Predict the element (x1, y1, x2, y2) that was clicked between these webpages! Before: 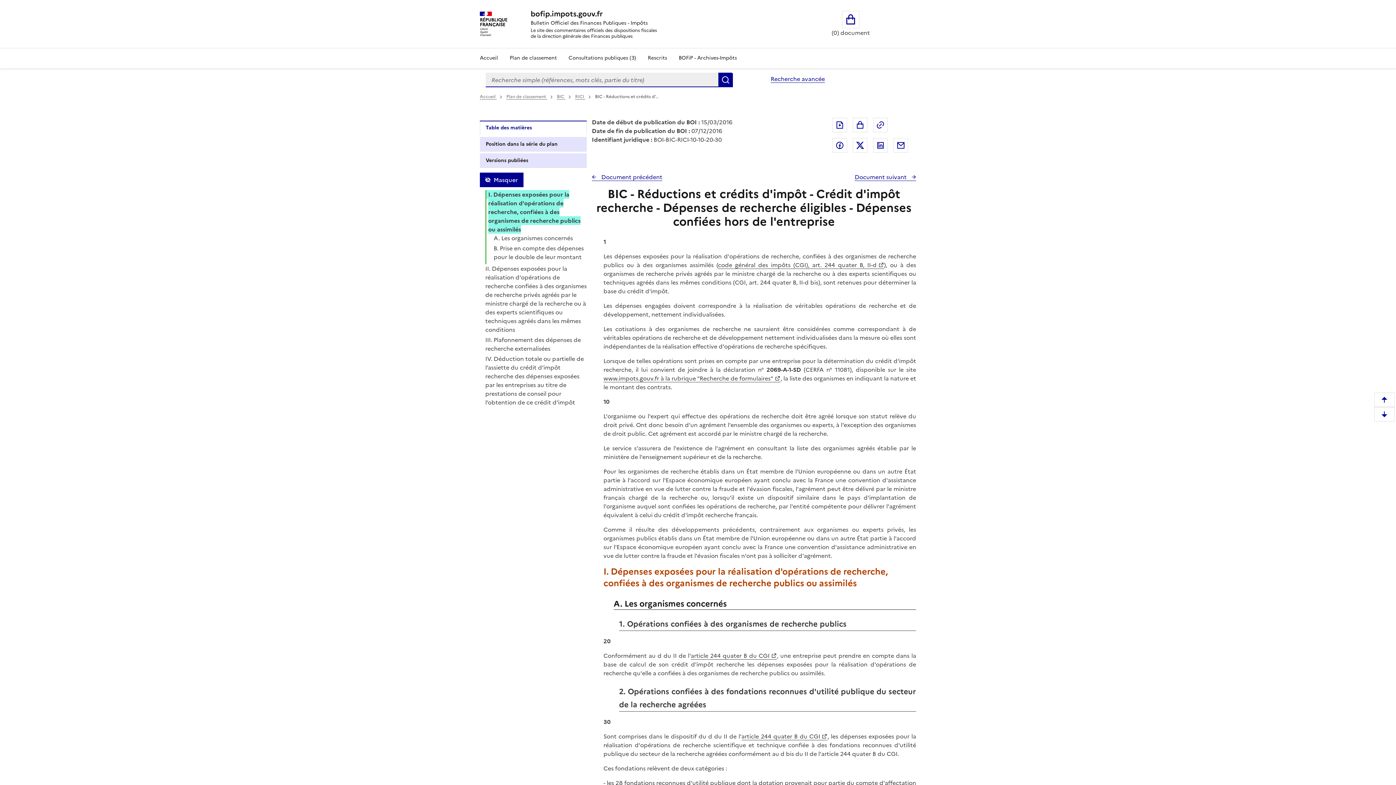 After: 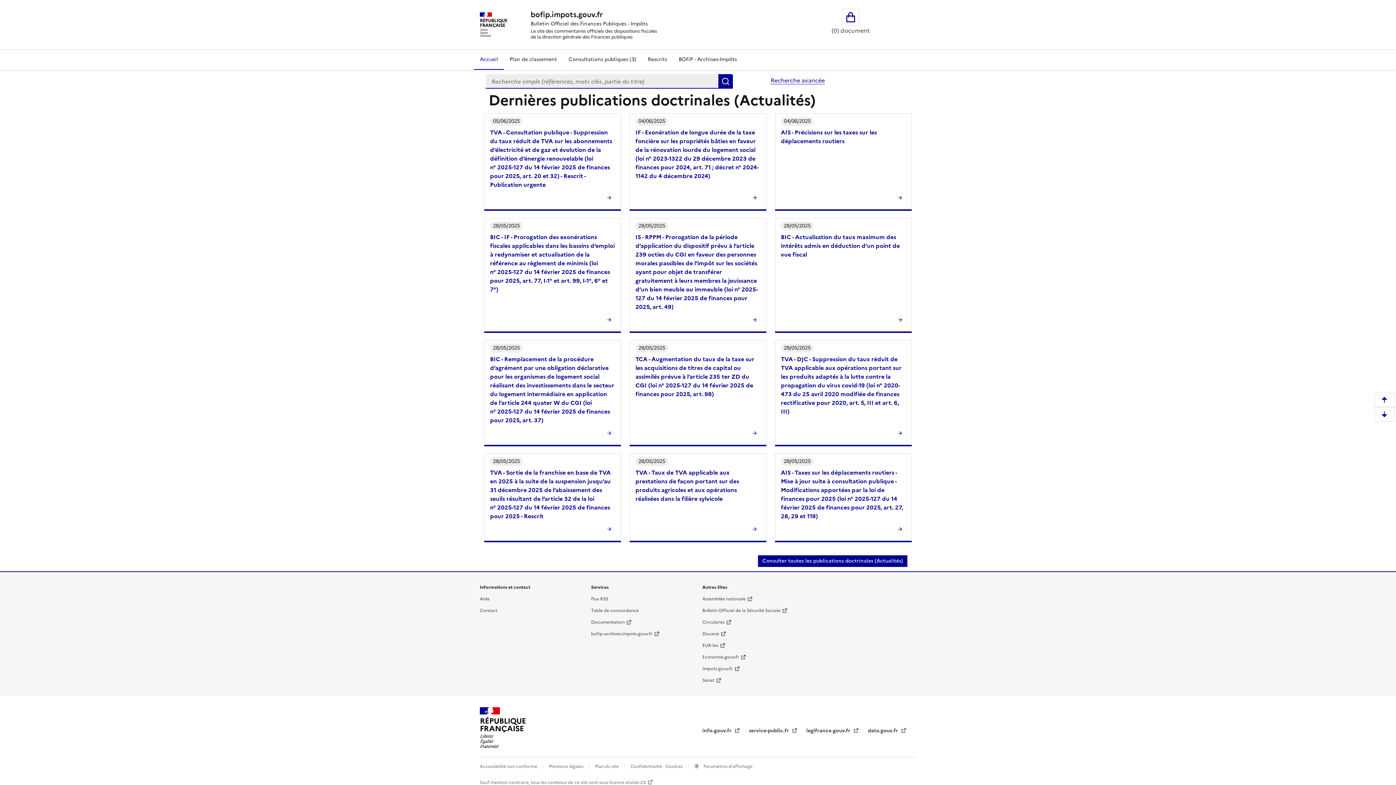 Action: bbox: (474, 48, 504, 68) label: Accueil